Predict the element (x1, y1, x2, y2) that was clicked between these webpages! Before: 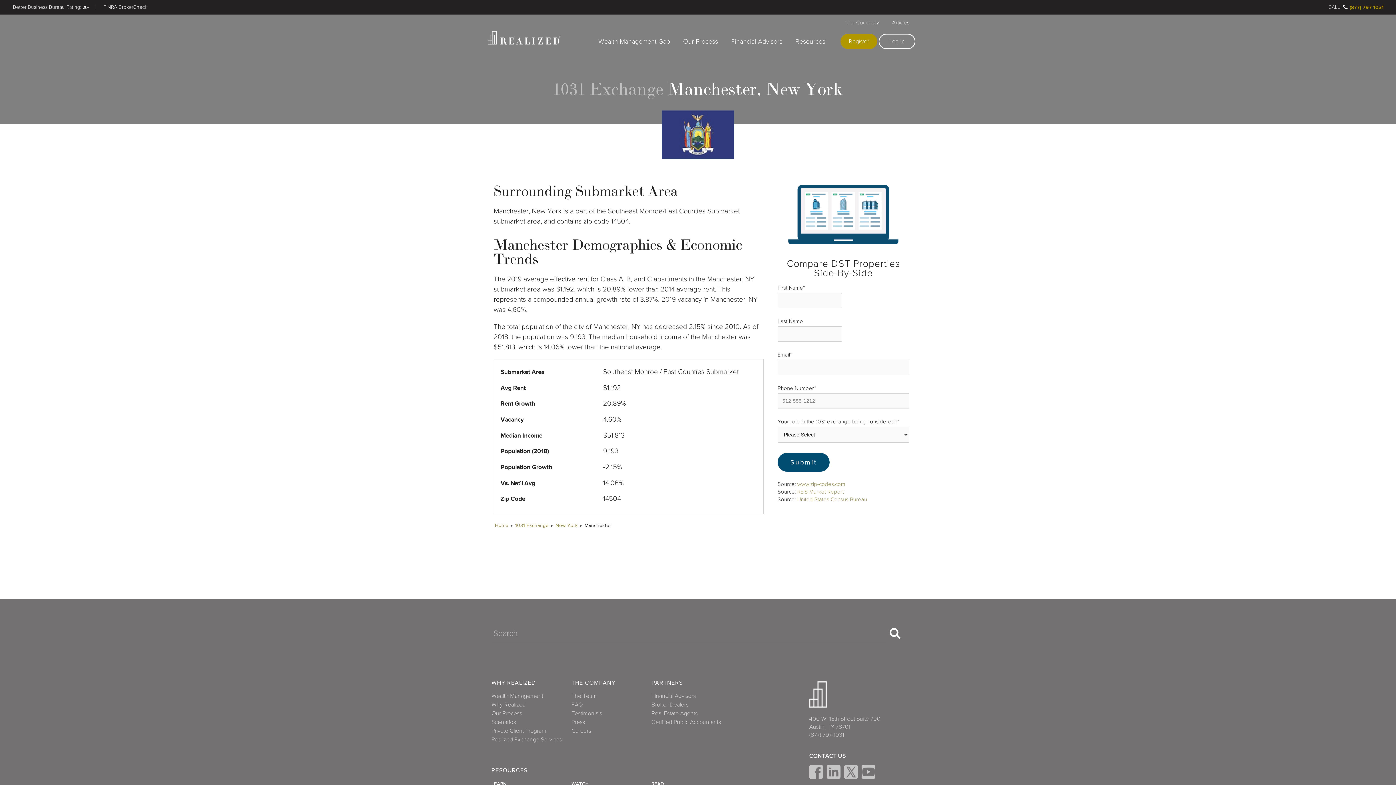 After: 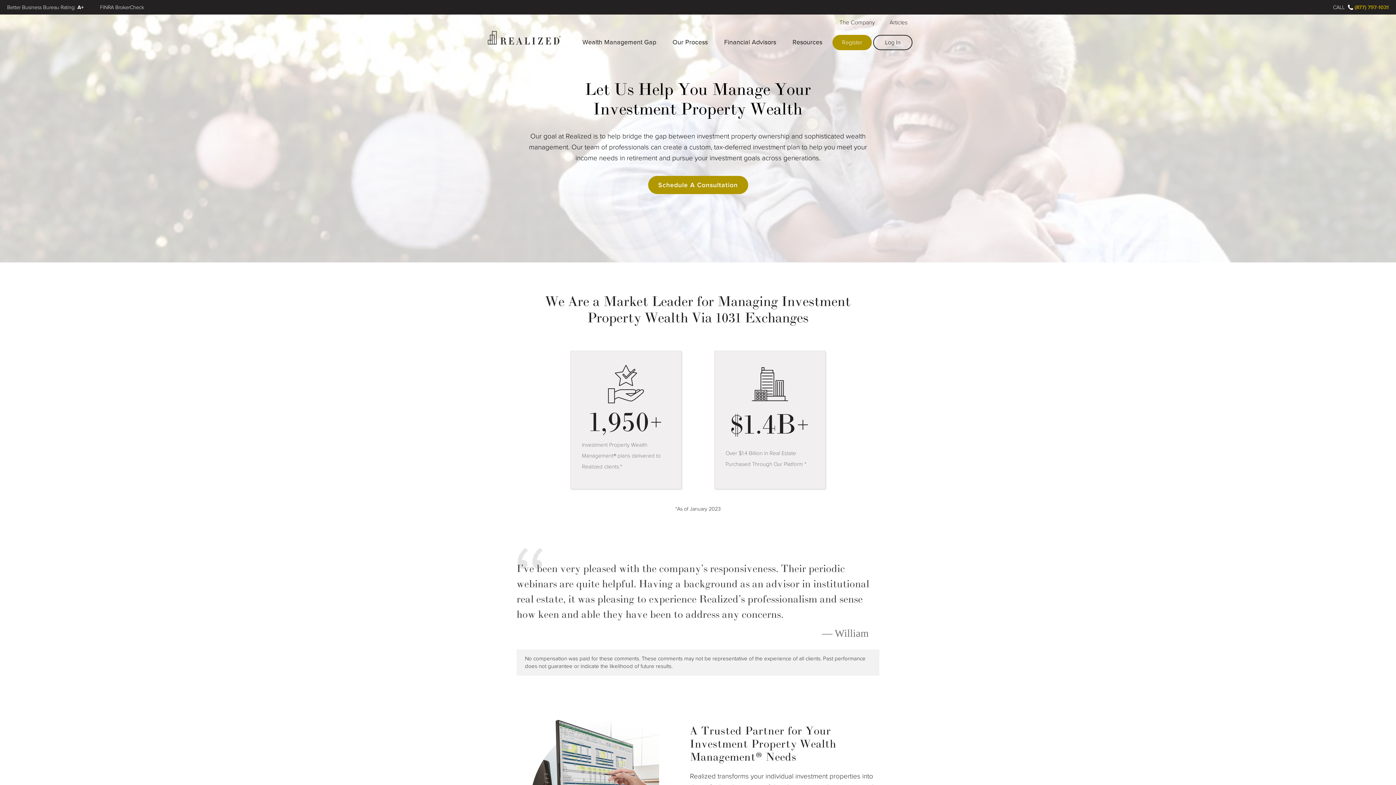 Action: label: Why Realized bbox: (491, 700, 571, 709)